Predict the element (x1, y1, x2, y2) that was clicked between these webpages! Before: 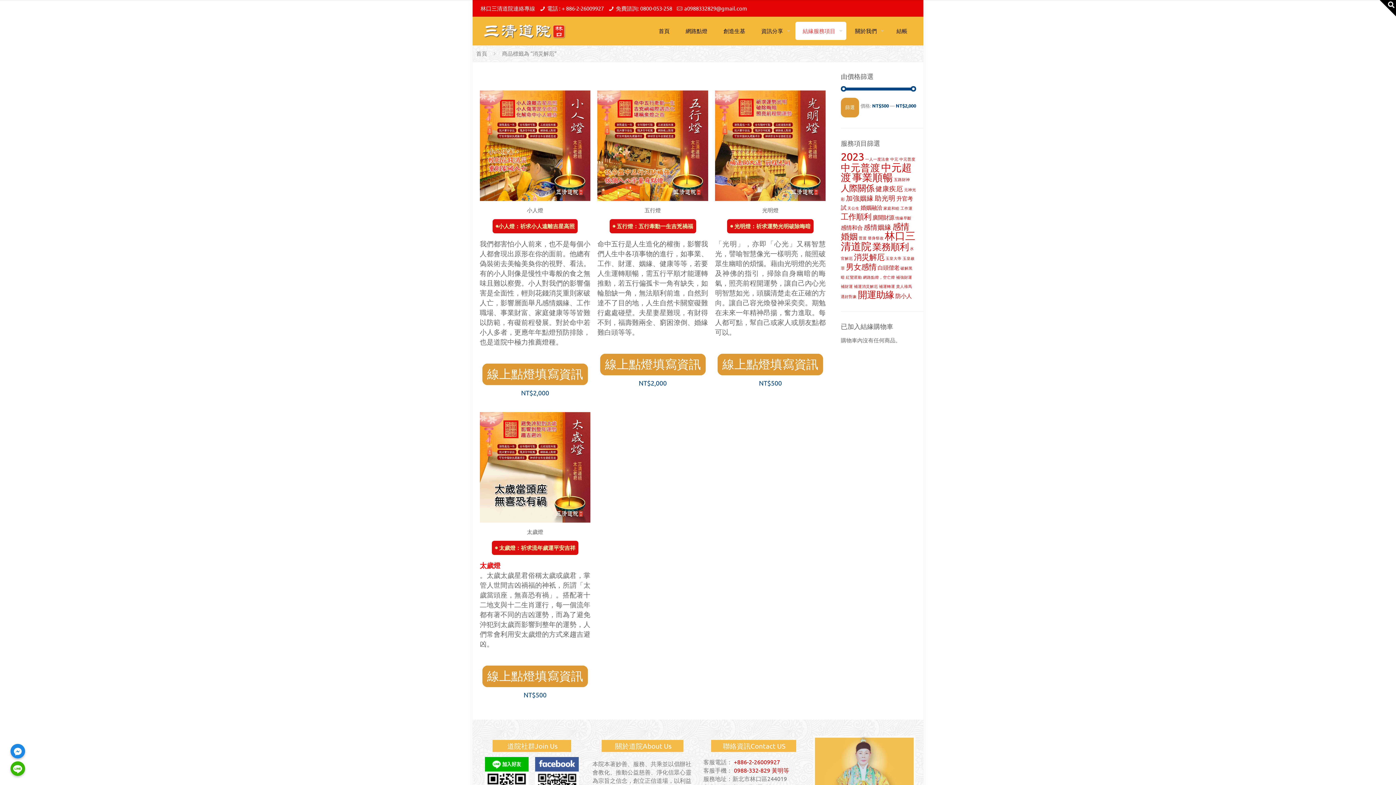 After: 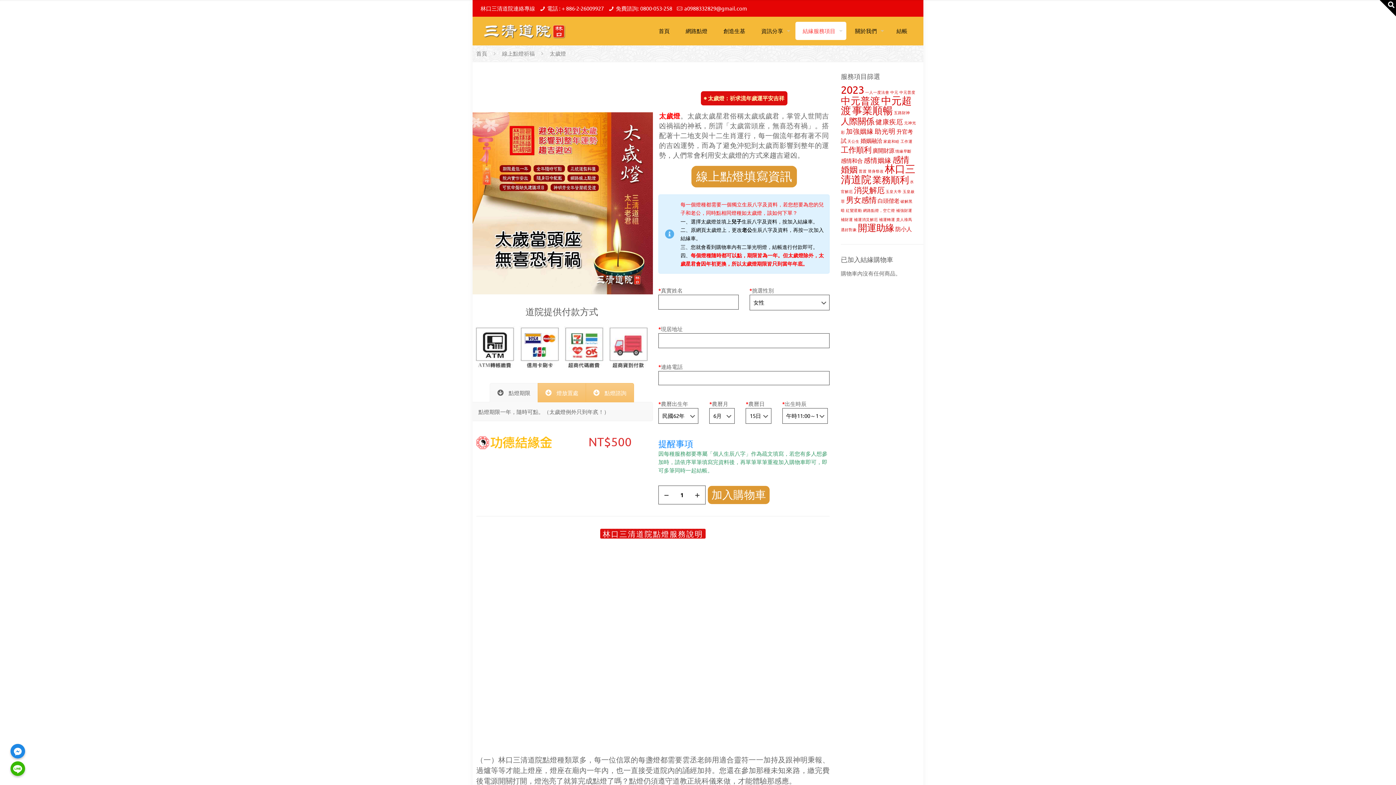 Action: label: 太歲燈 bbox: (527, 528, 543, 535)